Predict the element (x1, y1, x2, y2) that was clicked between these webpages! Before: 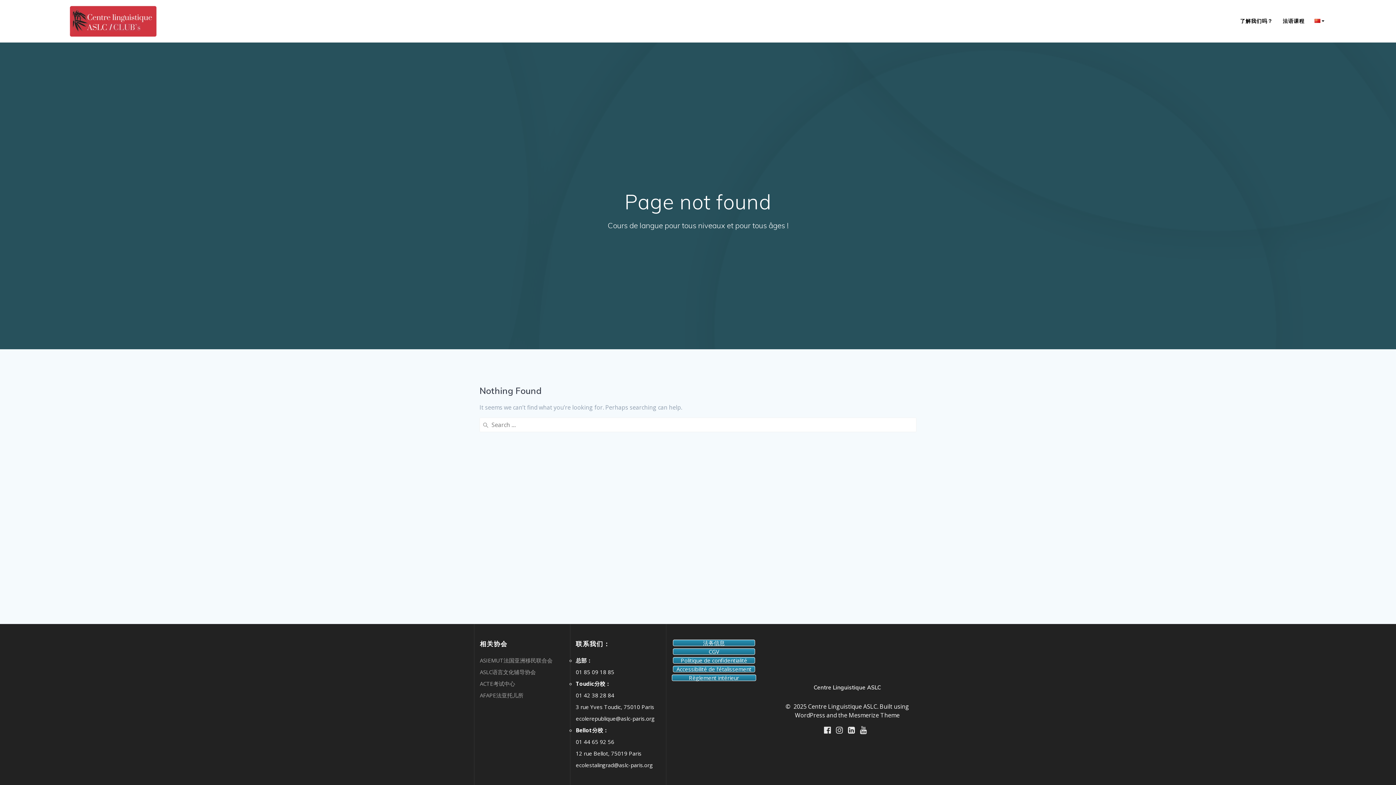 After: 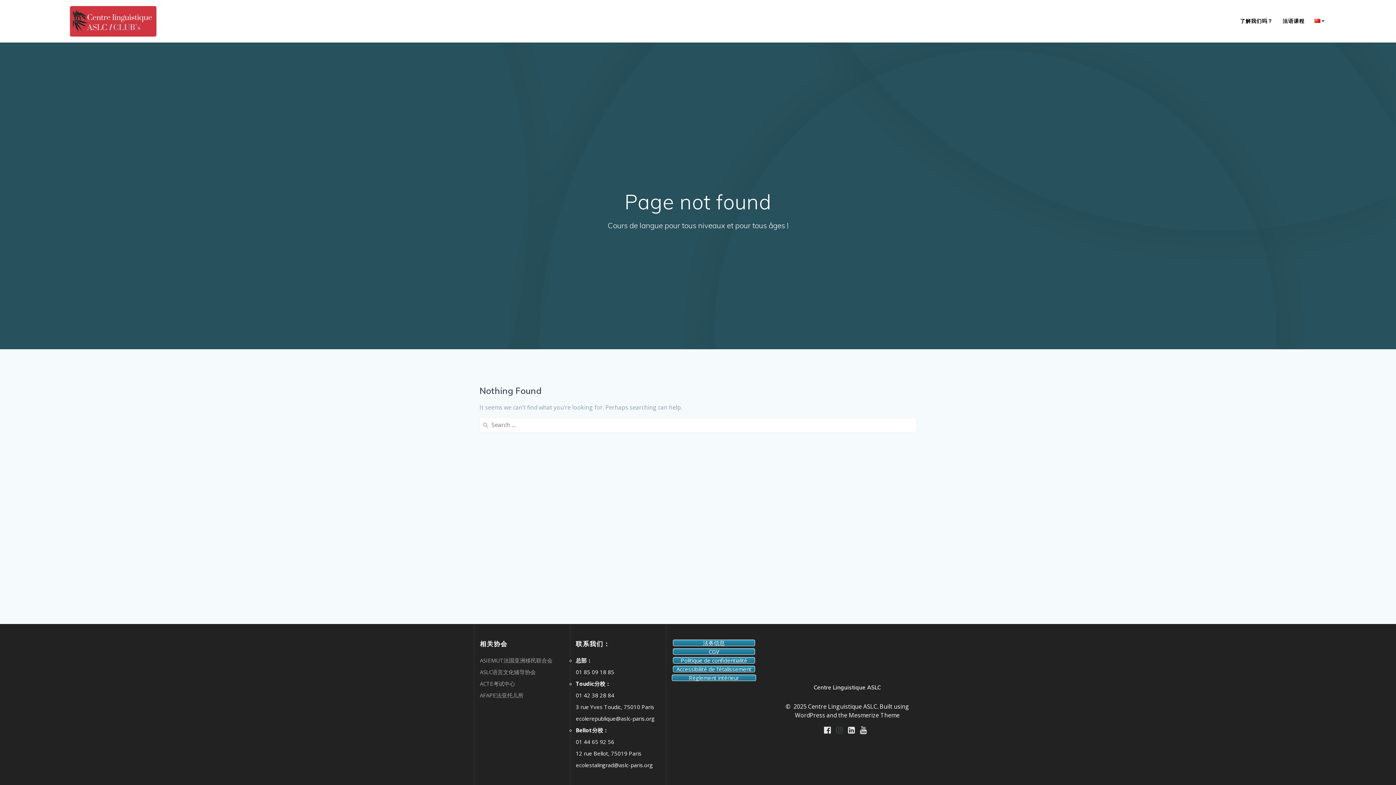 Action: bbox: (836, 725, 843, 734)